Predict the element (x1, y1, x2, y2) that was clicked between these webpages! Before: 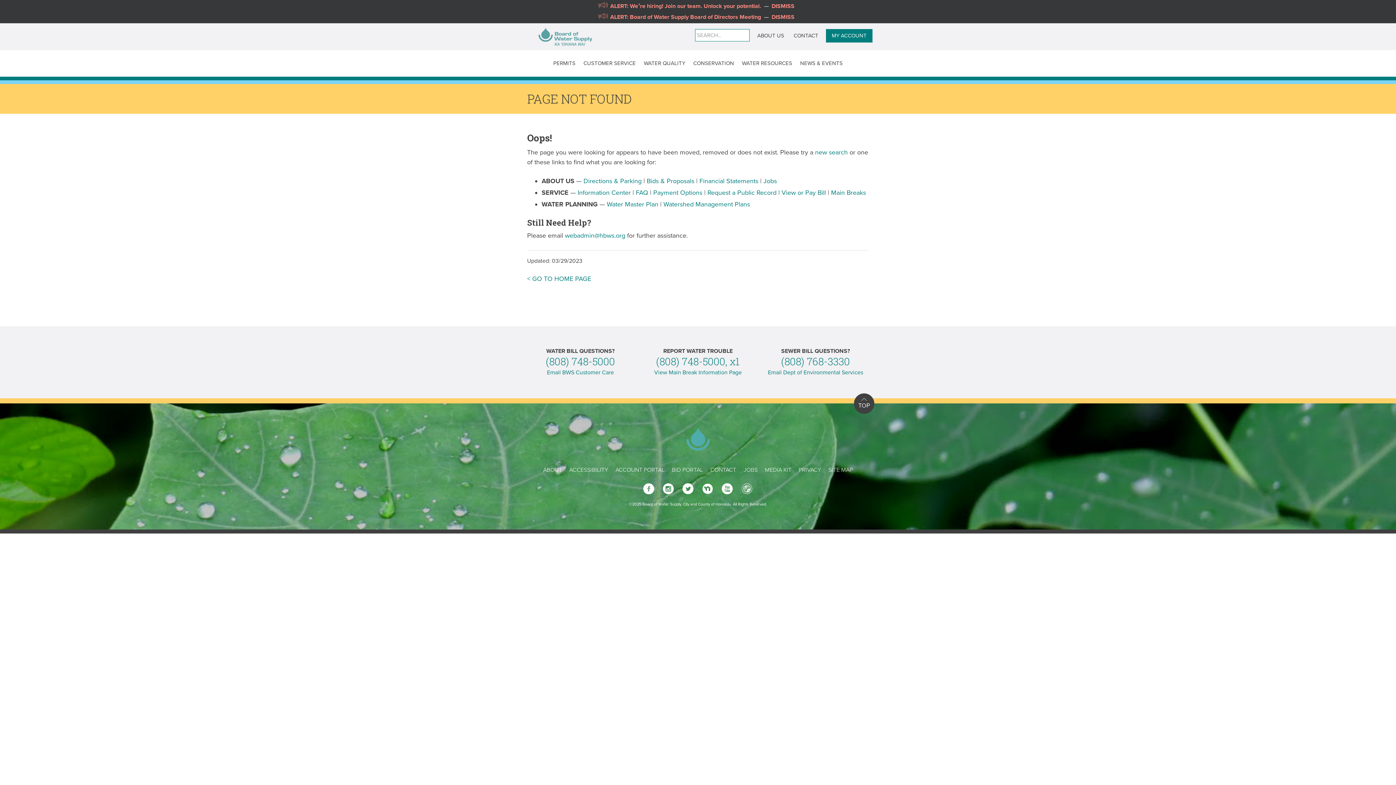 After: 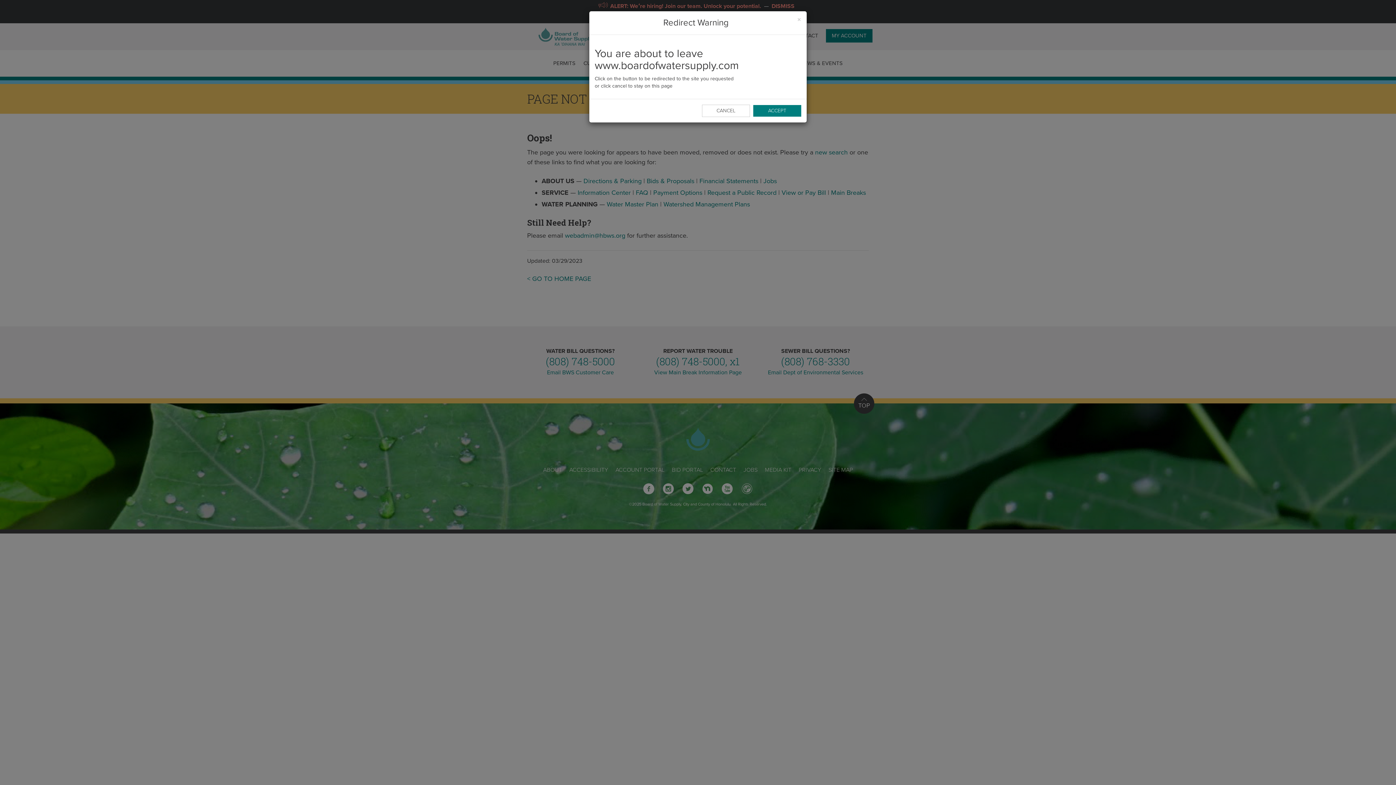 Action: bbox: (643, 483, 654, 497)